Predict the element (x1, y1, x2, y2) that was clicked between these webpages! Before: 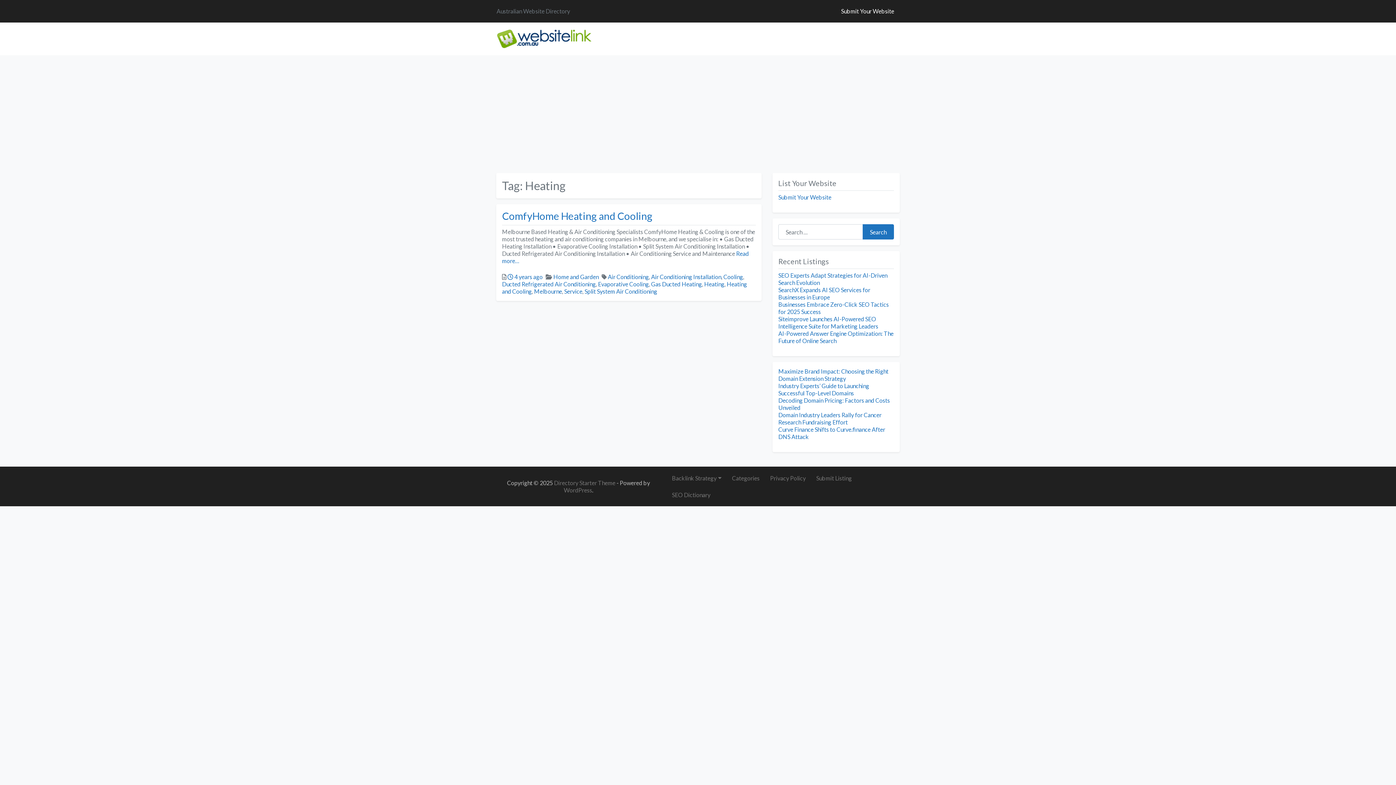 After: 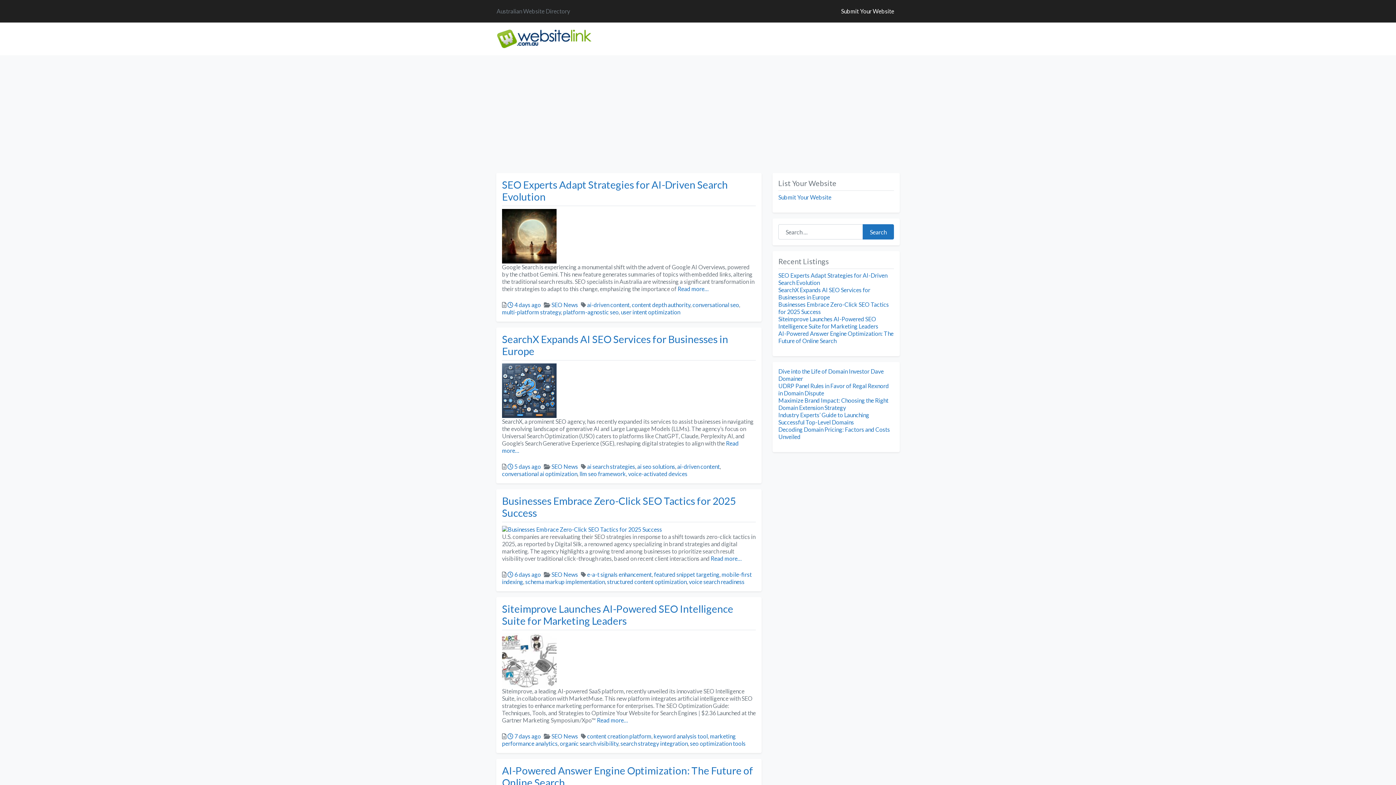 Action: bbox: (862, 224, 894, 239) label: Search